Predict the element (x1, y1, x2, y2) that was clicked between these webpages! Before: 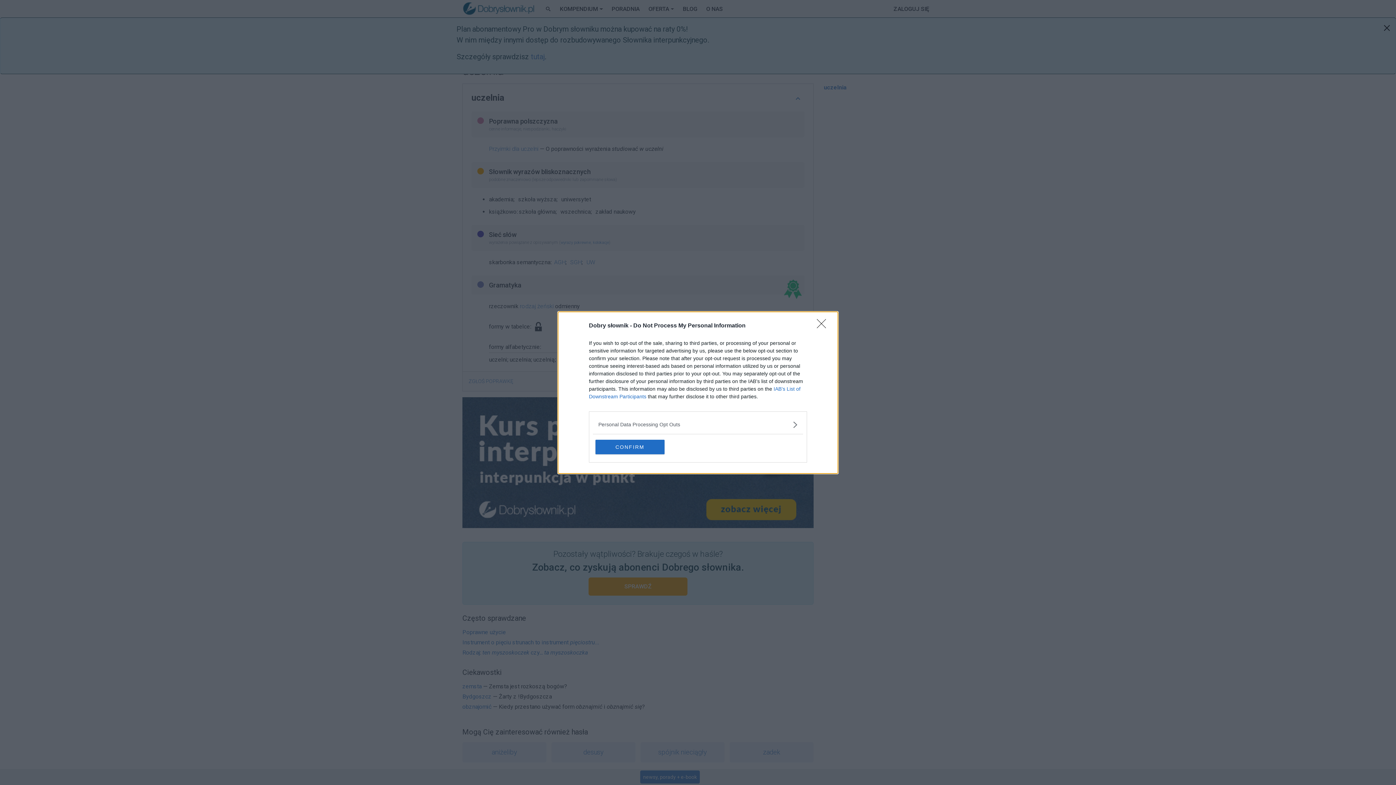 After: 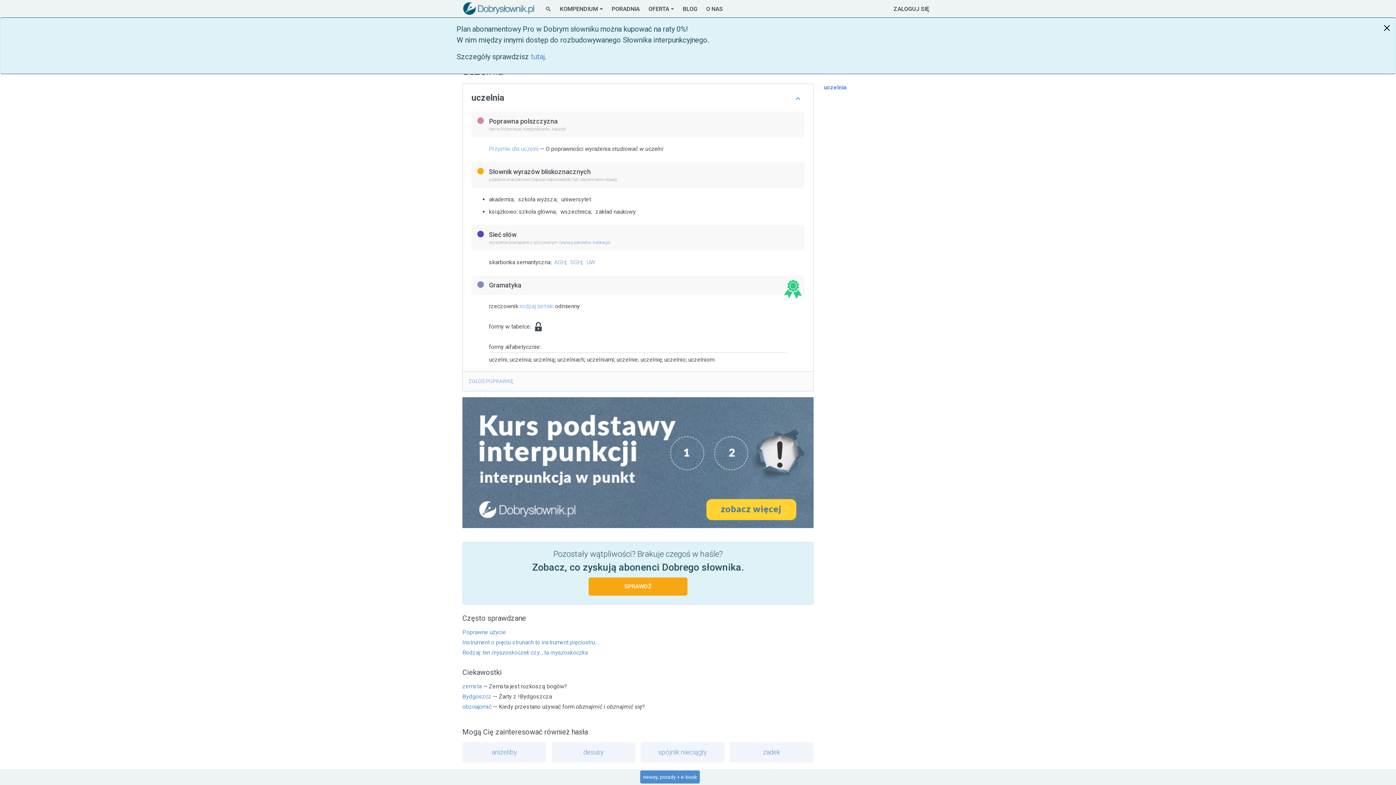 Action: bbox: (595, 439, 664, 454) label: CONFIRM